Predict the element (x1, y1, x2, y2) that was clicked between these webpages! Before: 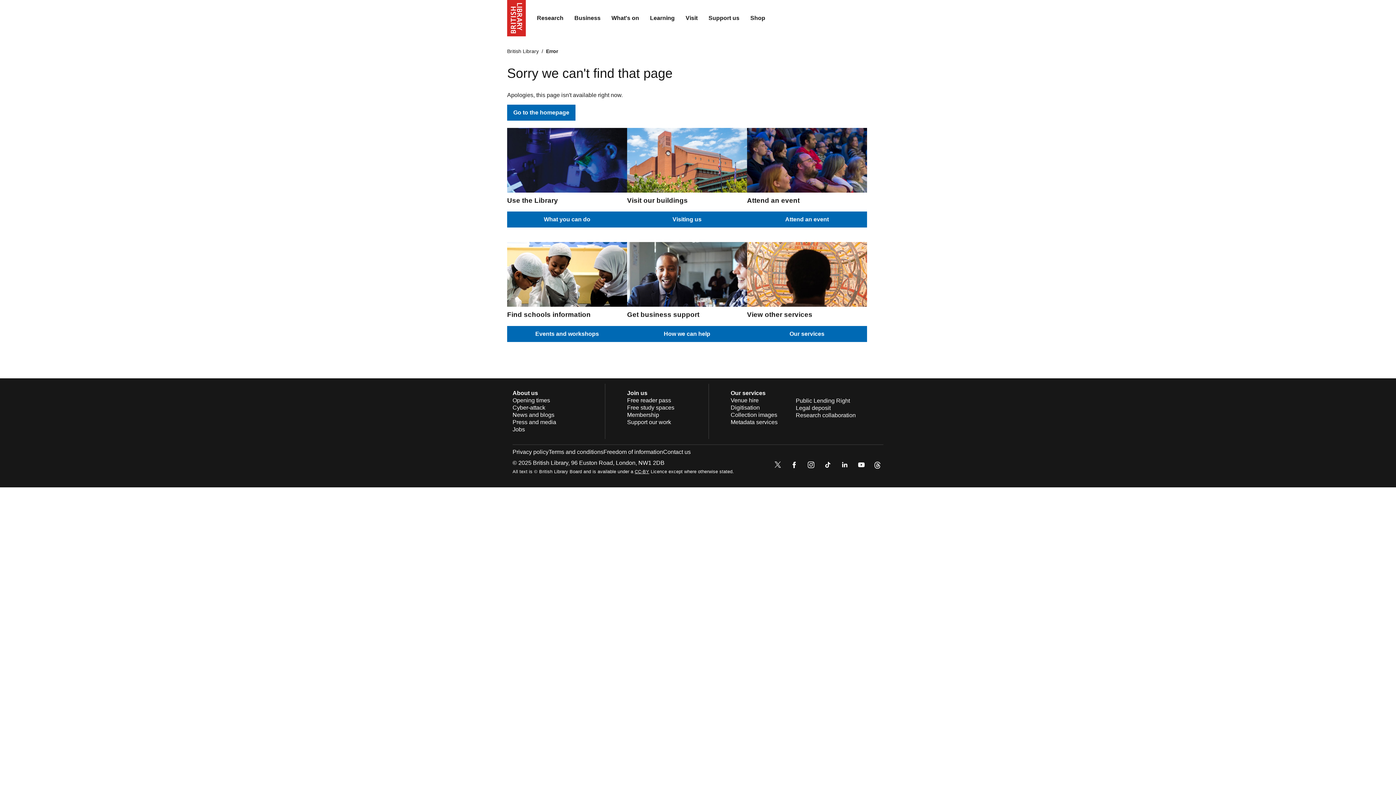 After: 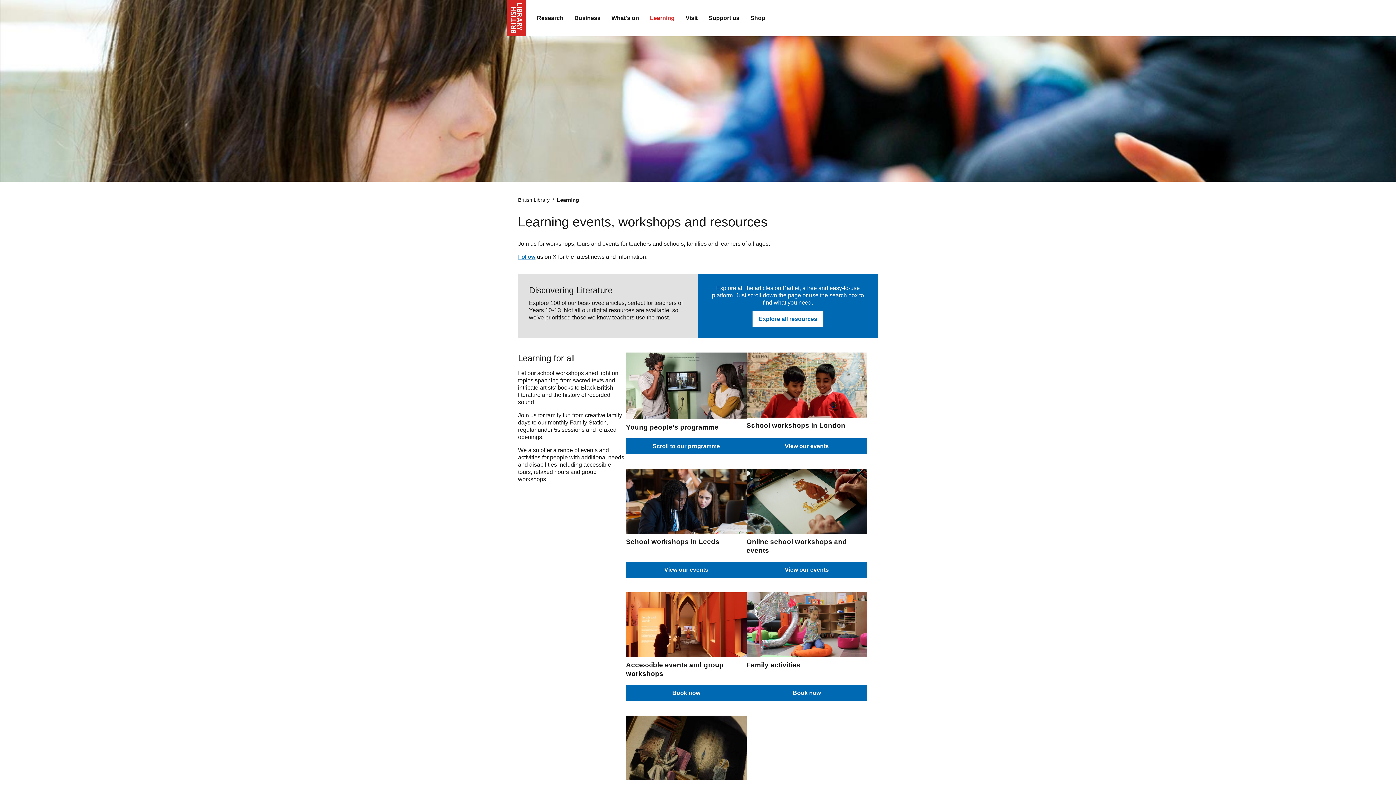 Action: label: Learning bbox: (644, 9, 680, 27)